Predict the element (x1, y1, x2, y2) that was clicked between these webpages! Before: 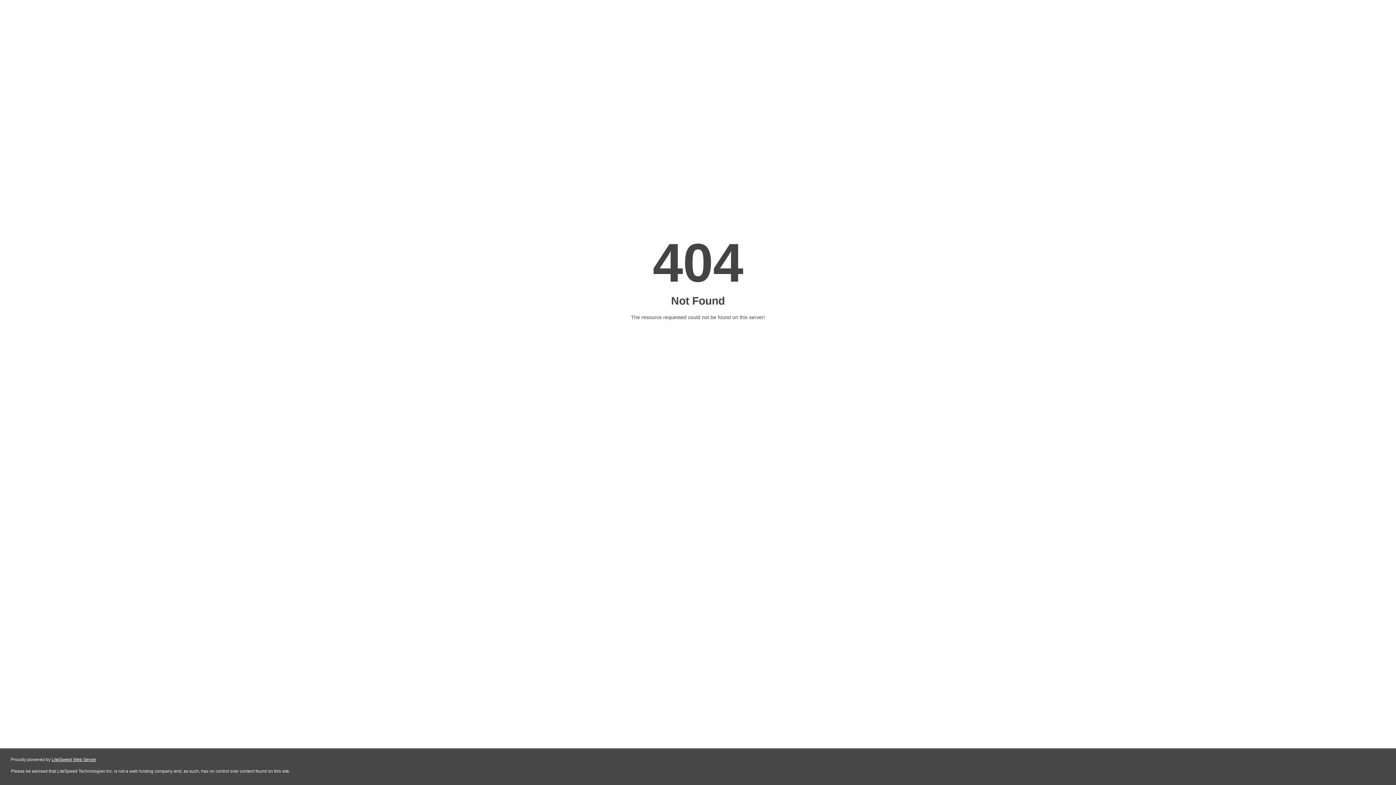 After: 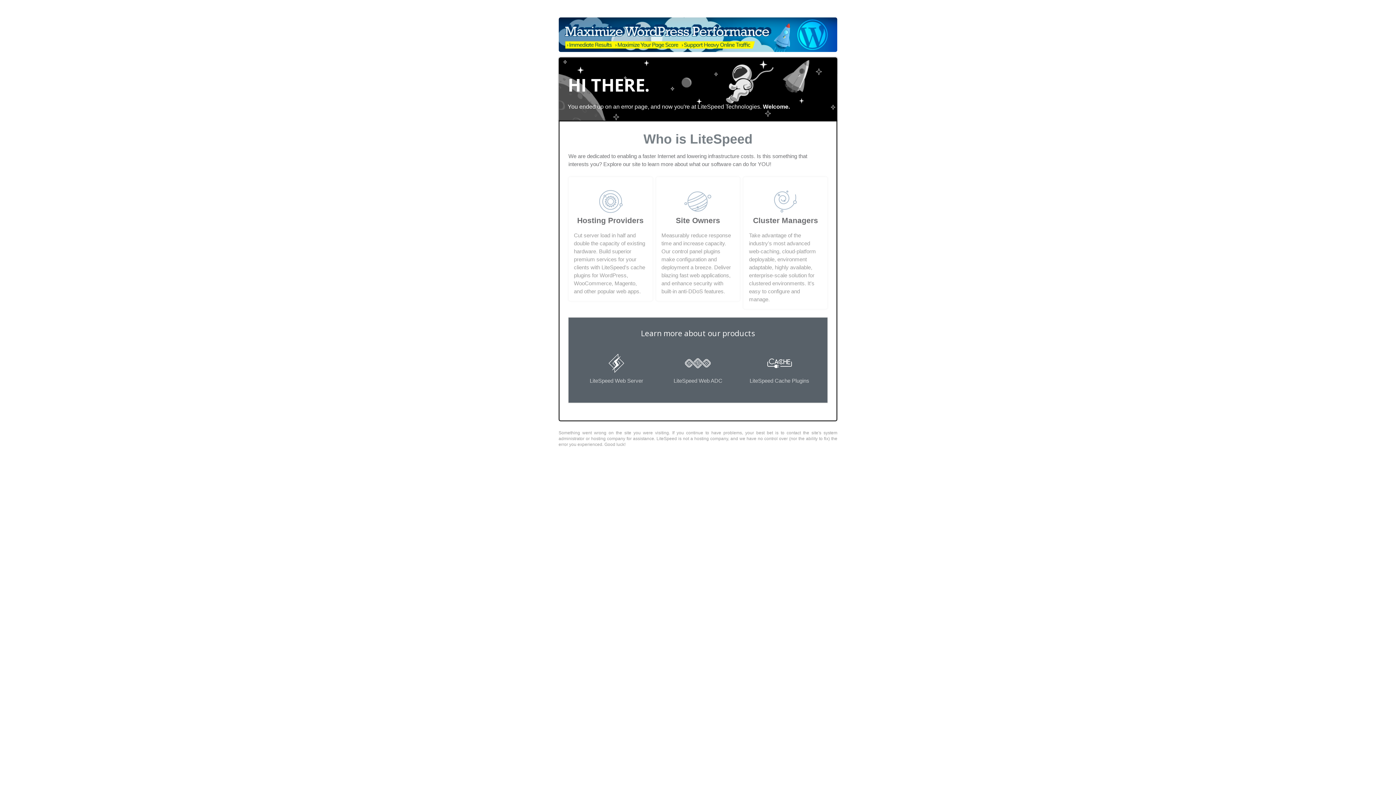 Action: label: LiteSpeed Web Server bbox: (51, 757, 96, 762)